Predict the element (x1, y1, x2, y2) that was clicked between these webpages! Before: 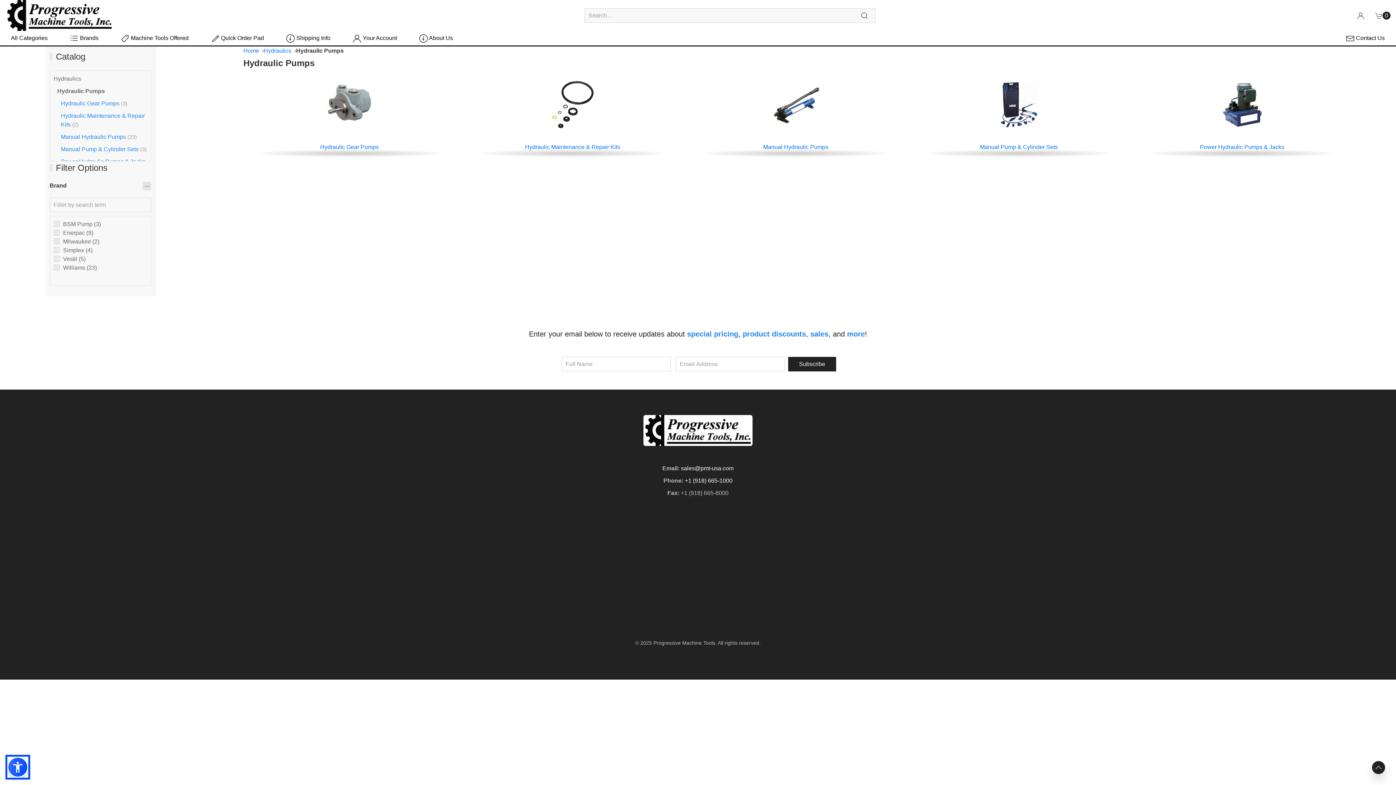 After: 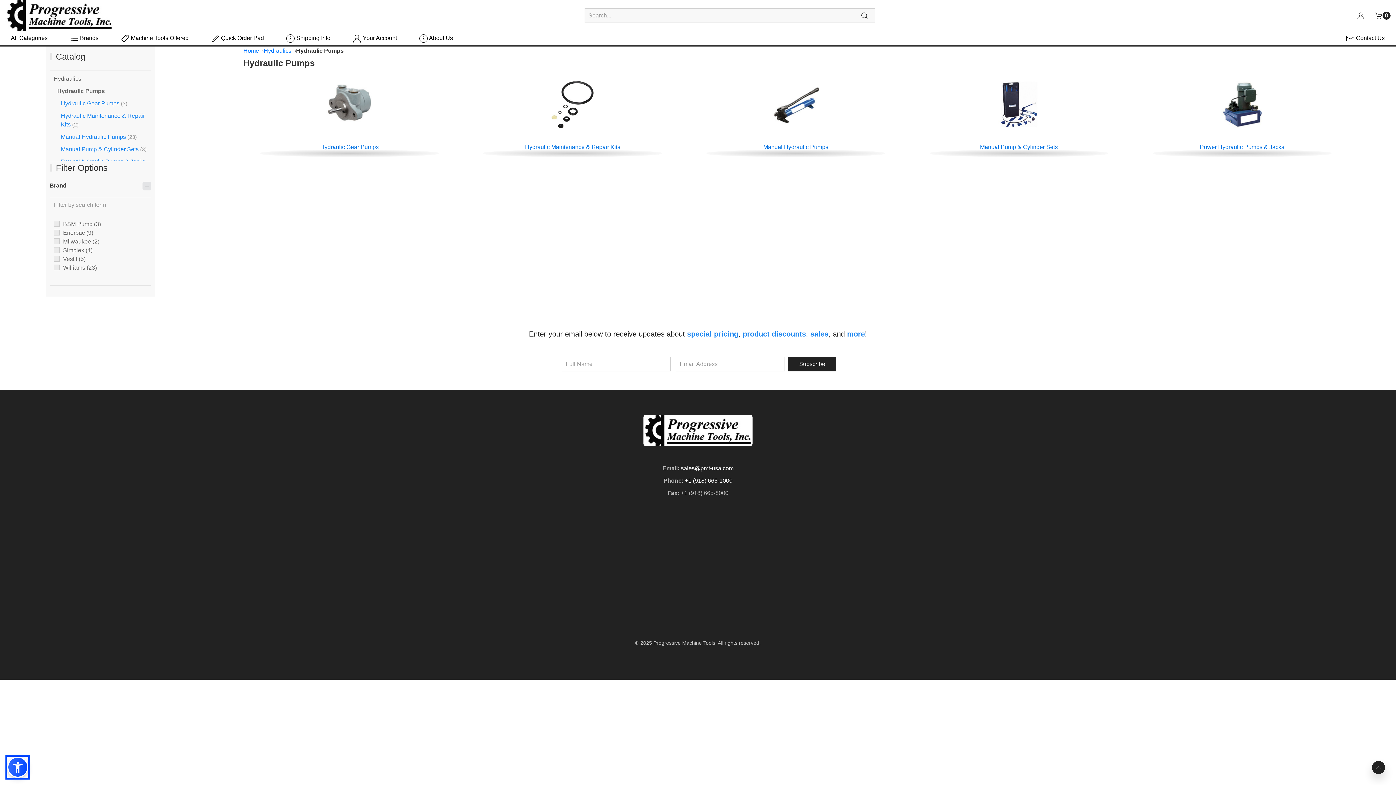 Action: label: Hydraulic Pumps bbox: (296, 46, 343, 55)